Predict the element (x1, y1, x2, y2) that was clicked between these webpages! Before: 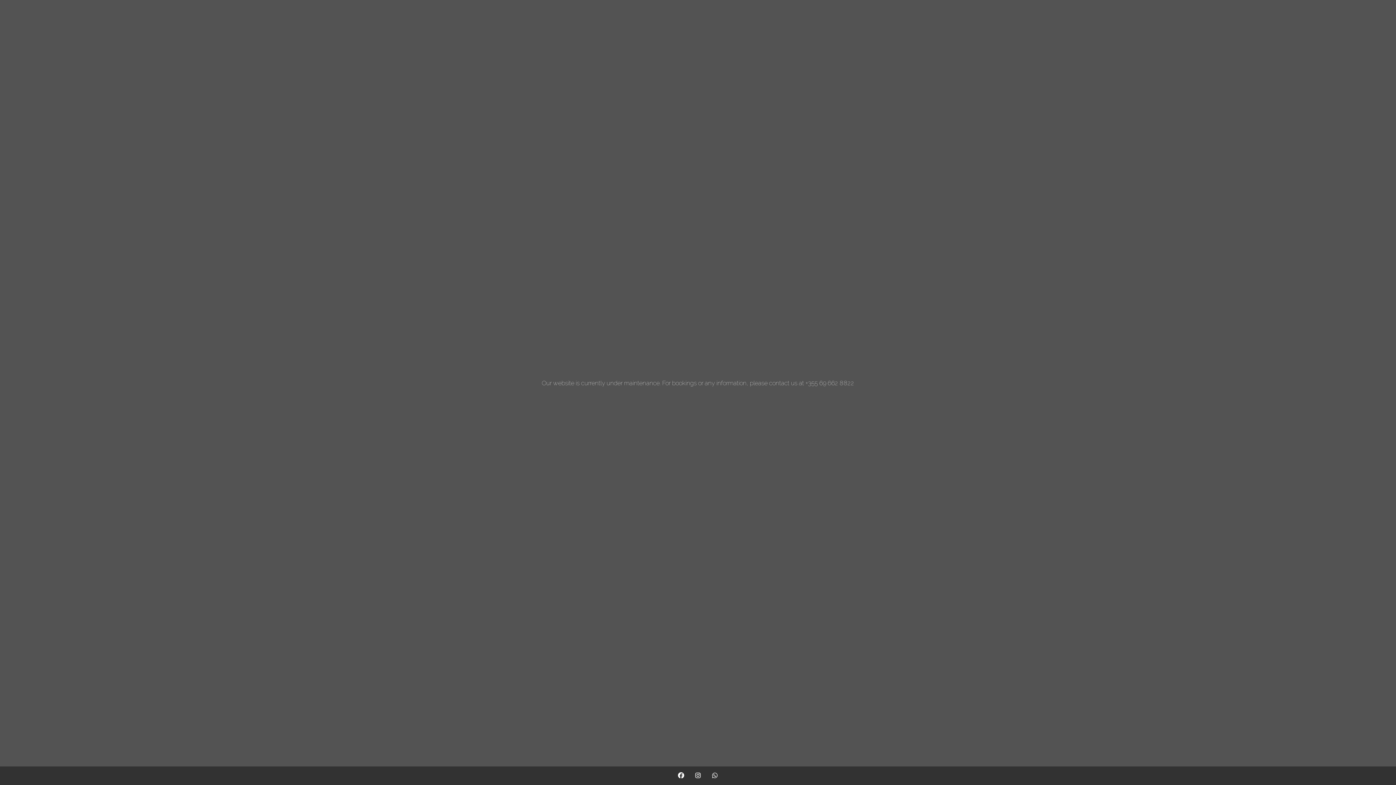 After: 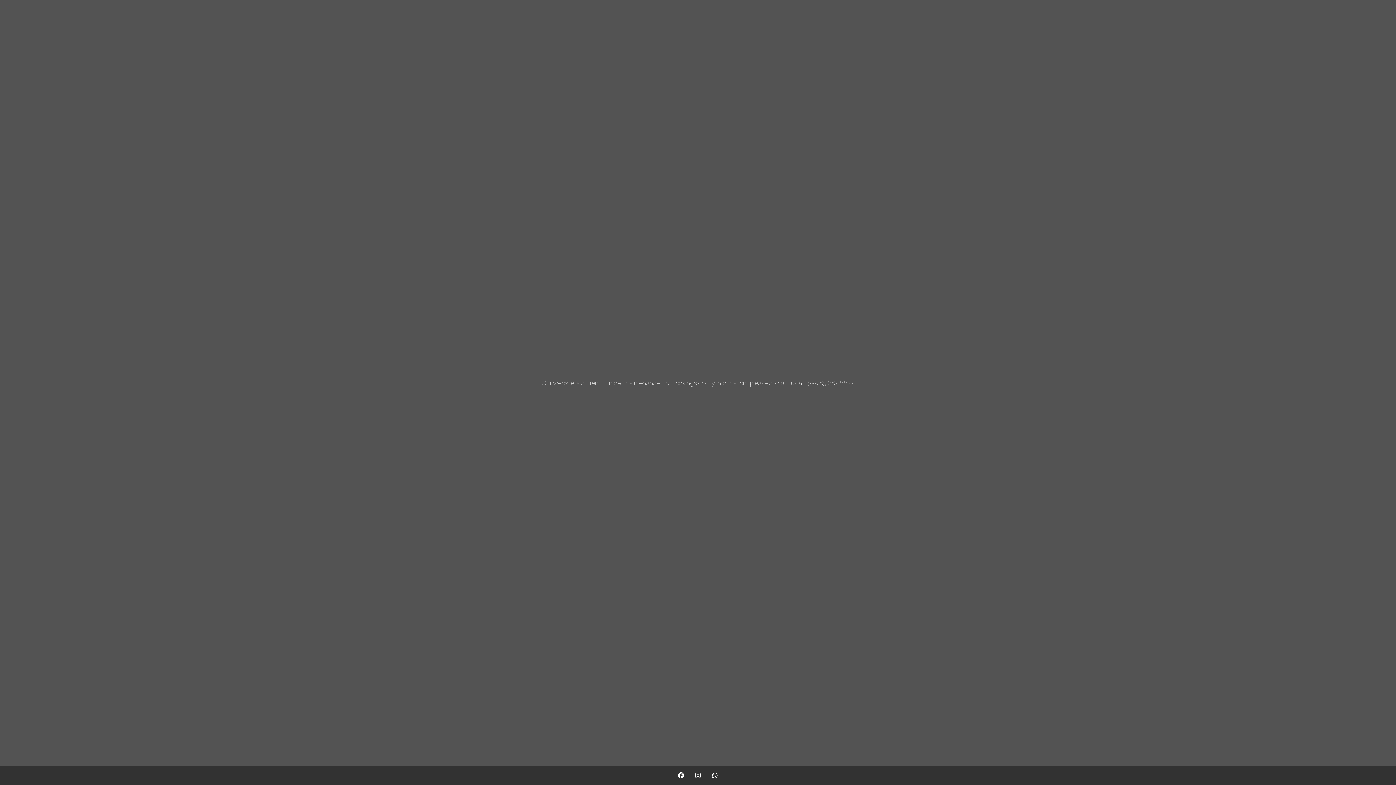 Action: bbox: (673, 766, 689, 785)